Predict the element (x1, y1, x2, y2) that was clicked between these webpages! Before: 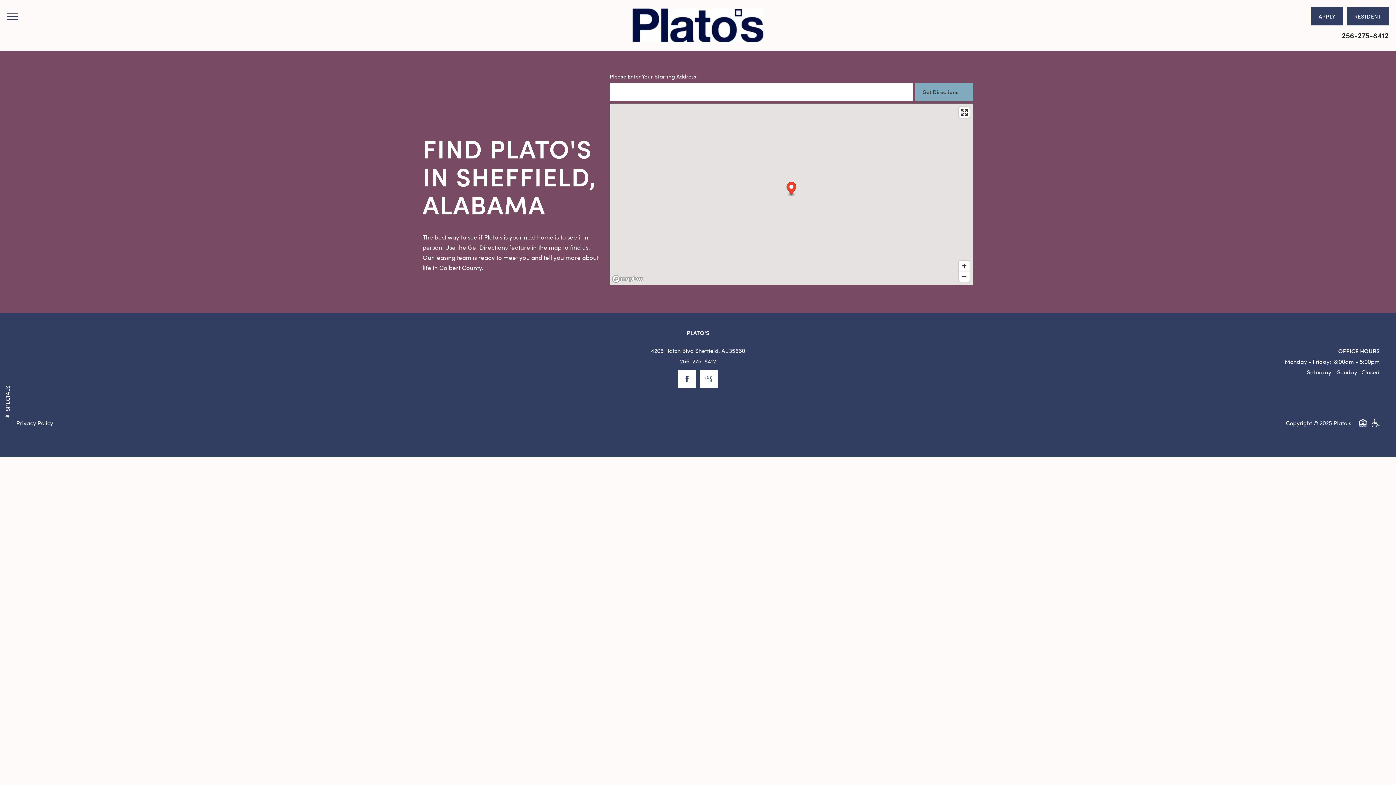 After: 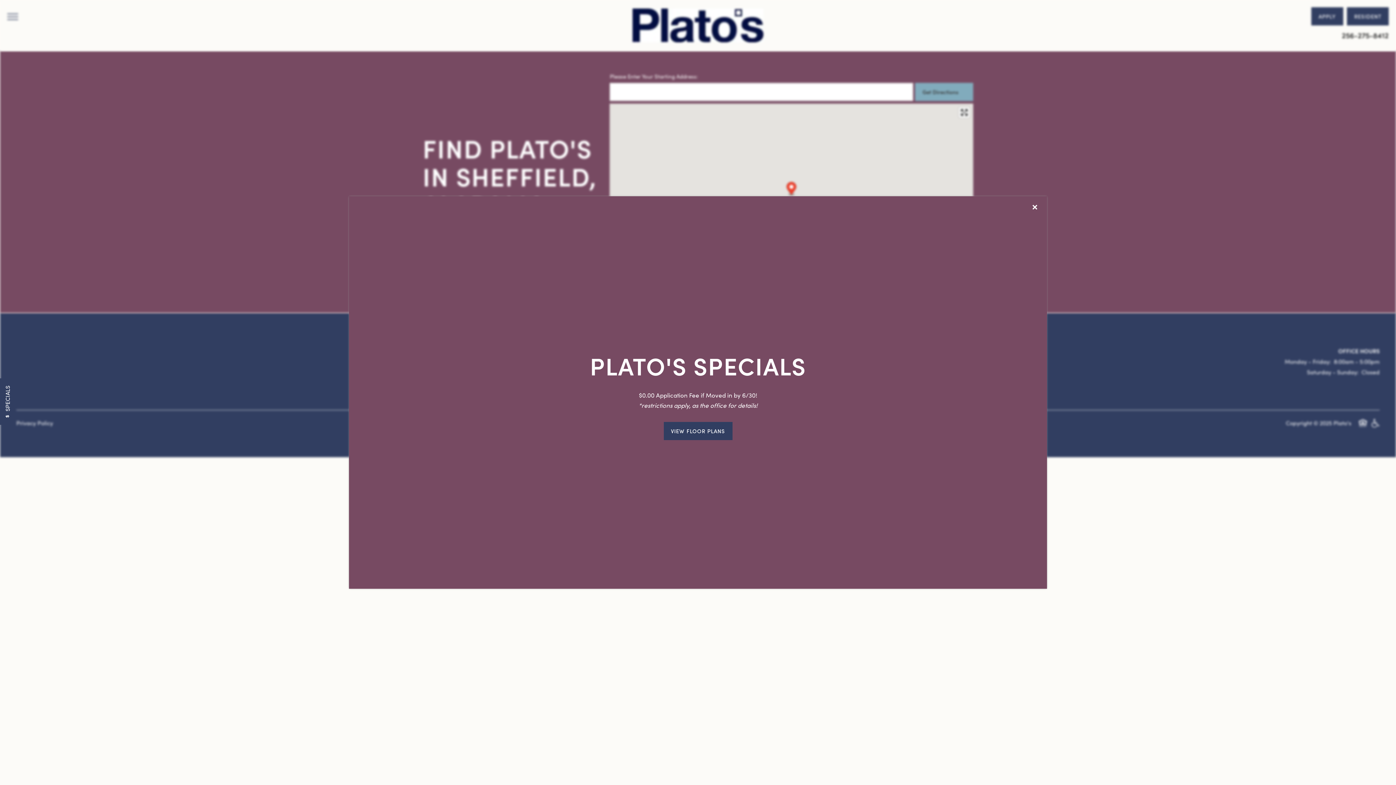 Action: label: Zoom in bbox: (959, 260, 969, 271)